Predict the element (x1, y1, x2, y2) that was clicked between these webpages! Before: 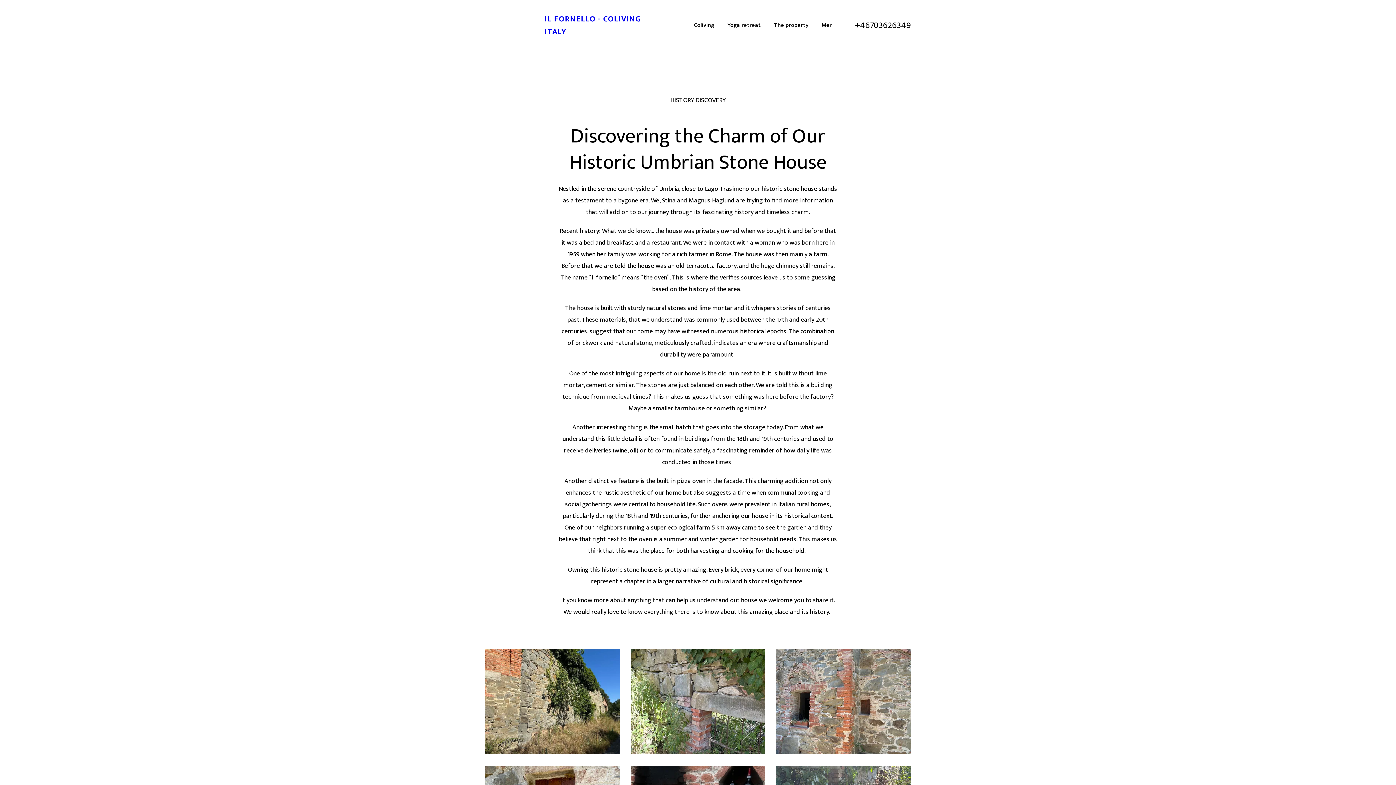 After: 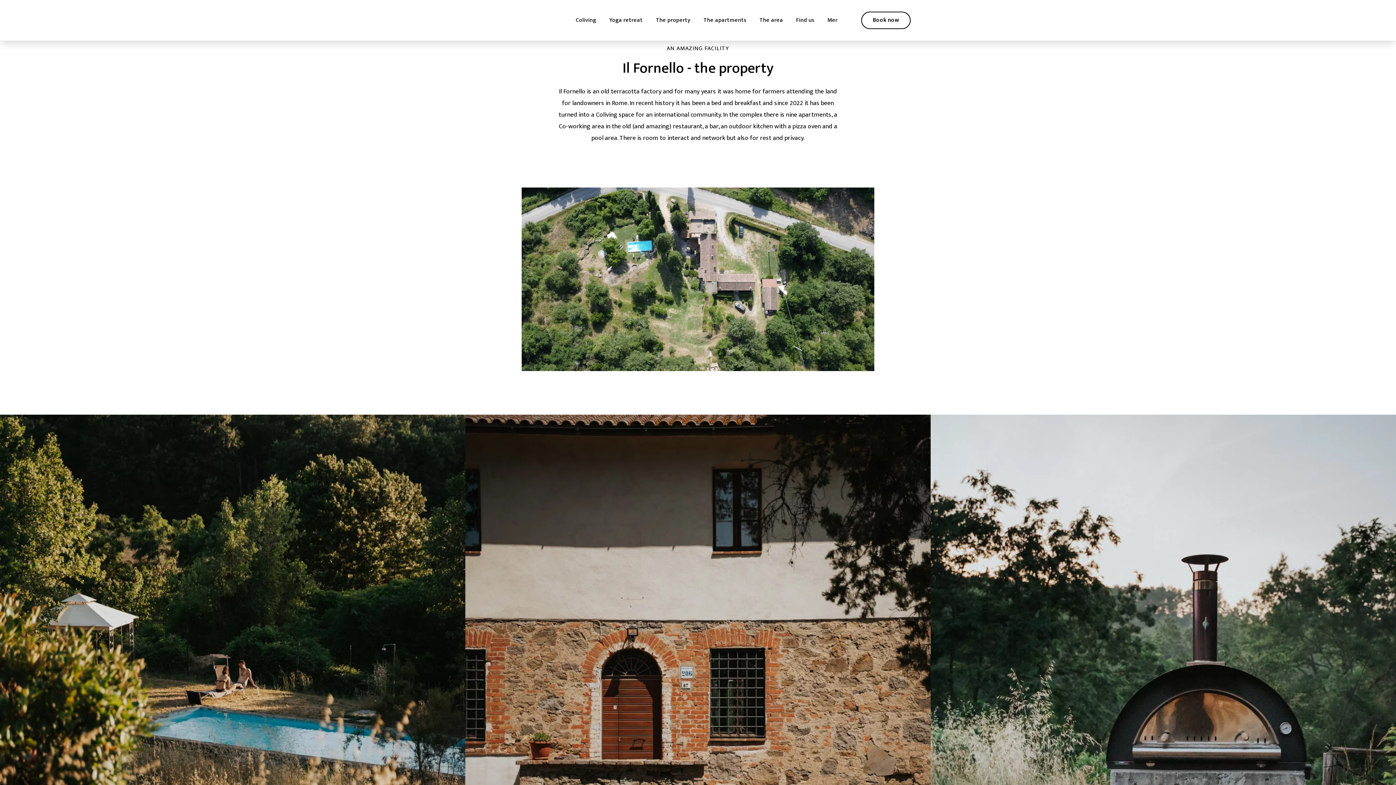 Action: bbox: (774, 20, 808, 30) label: The property